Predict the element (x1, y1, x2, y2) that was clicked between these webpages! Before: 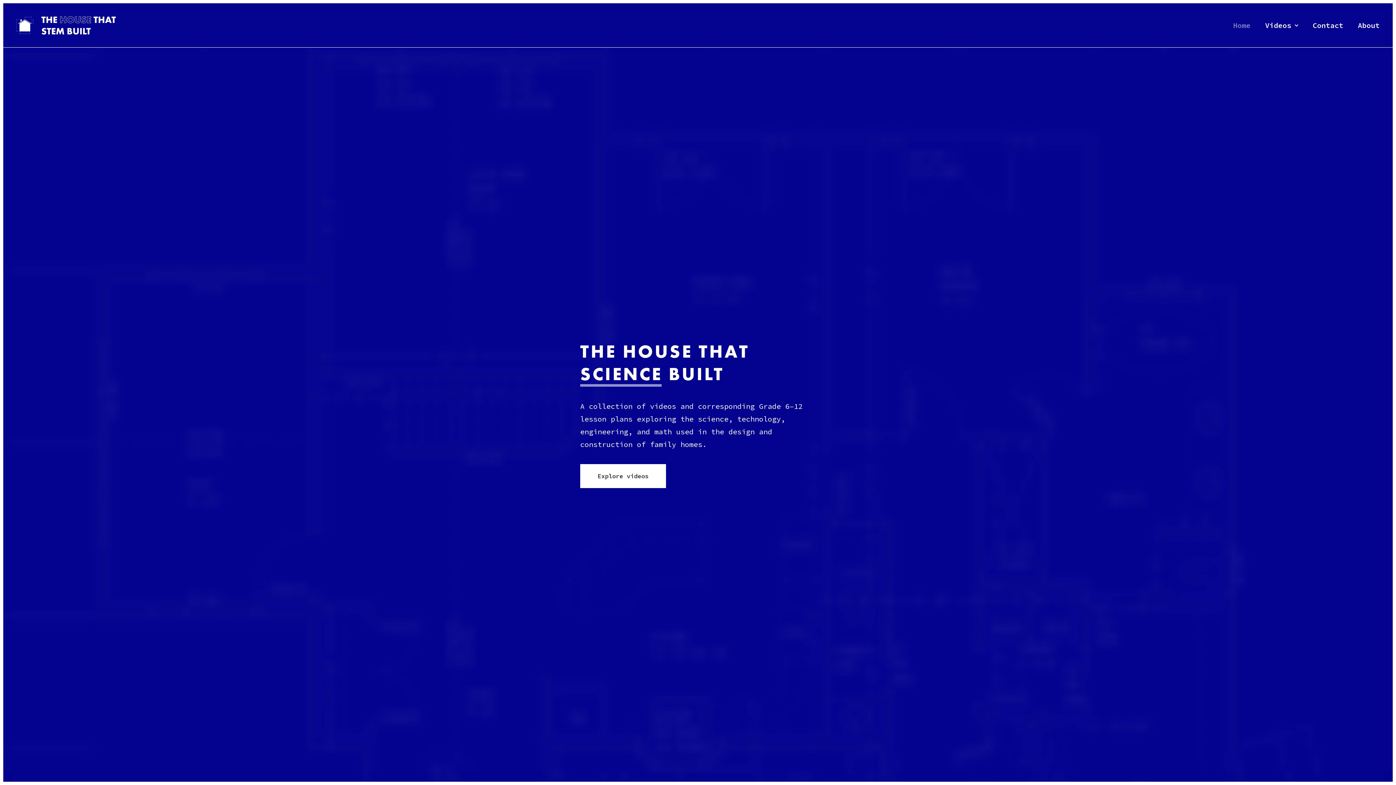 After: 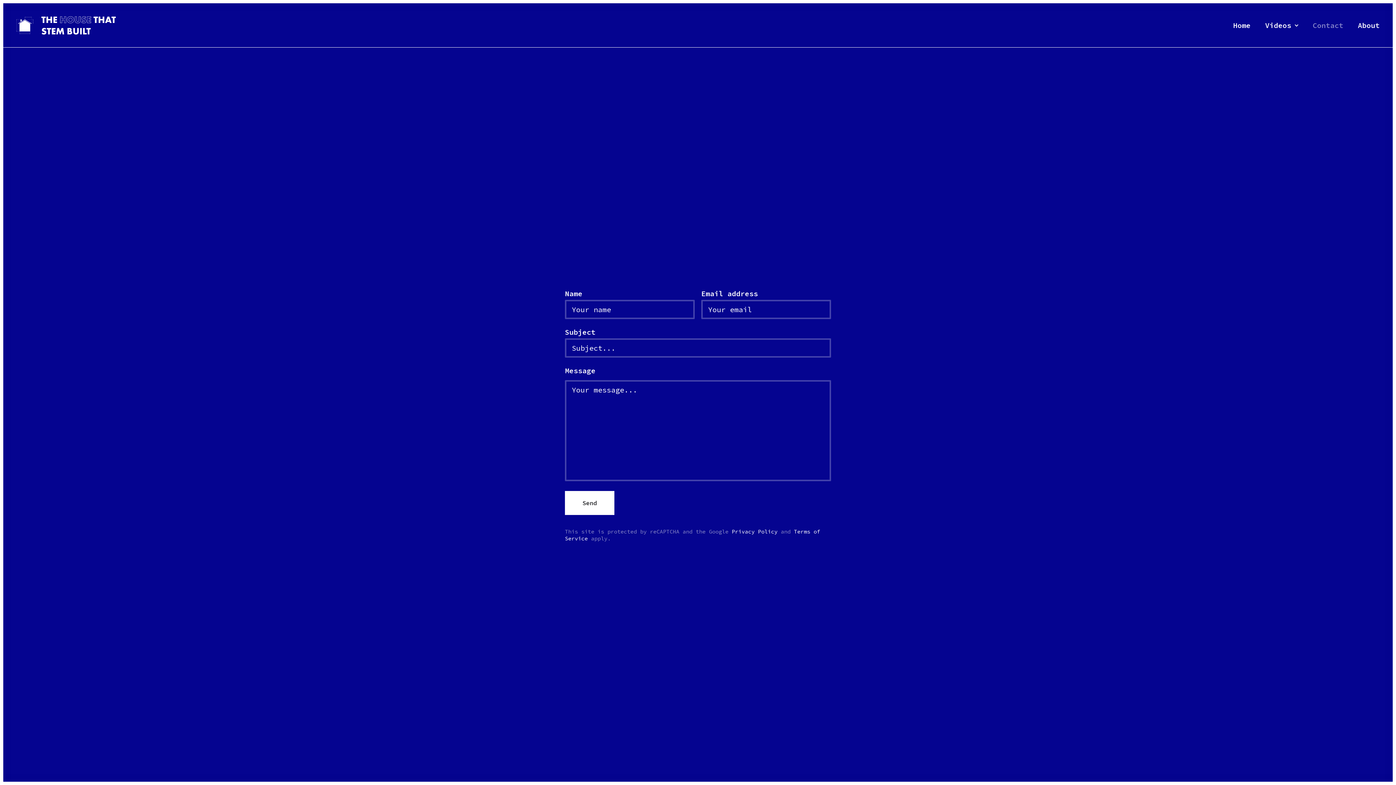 Action: label: Contact bbox: (1308, 3, 1348, 47)